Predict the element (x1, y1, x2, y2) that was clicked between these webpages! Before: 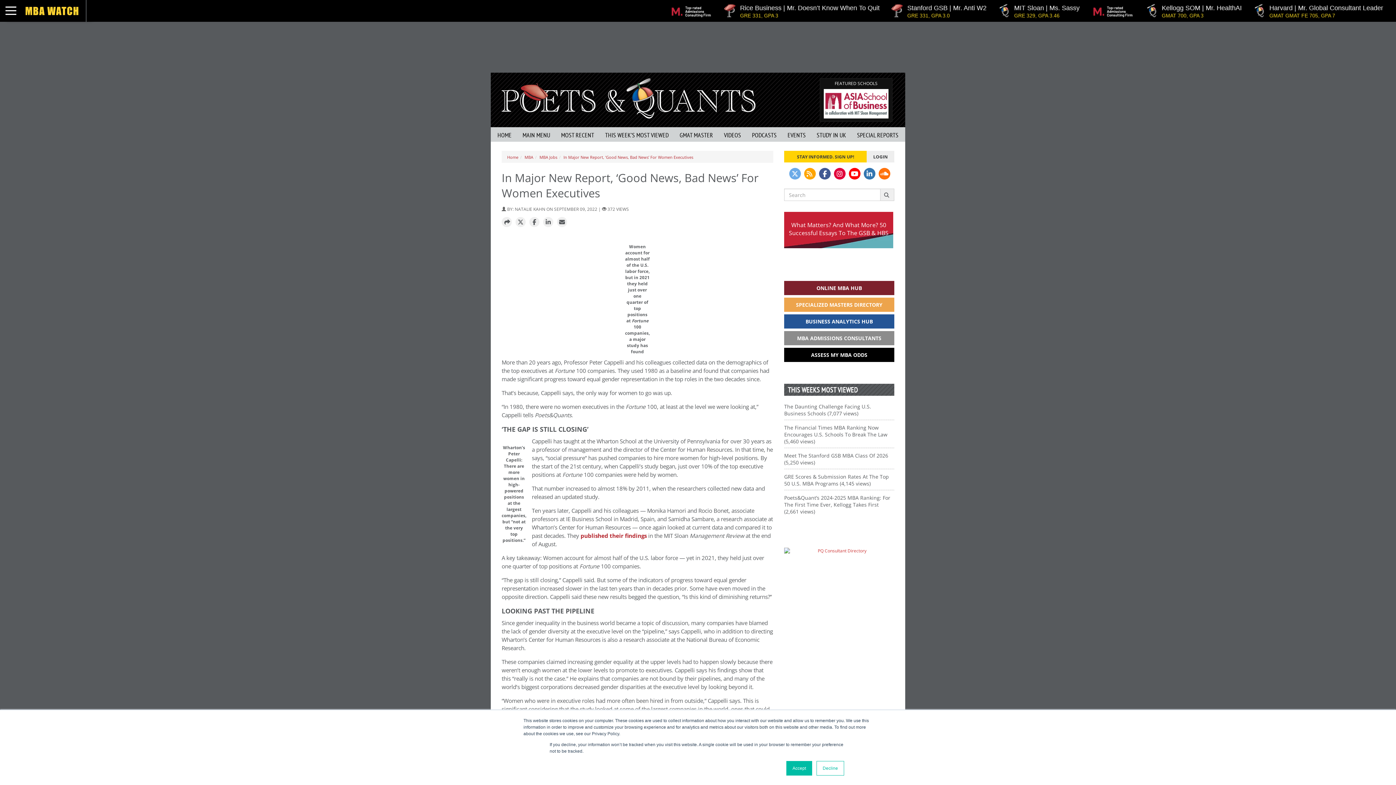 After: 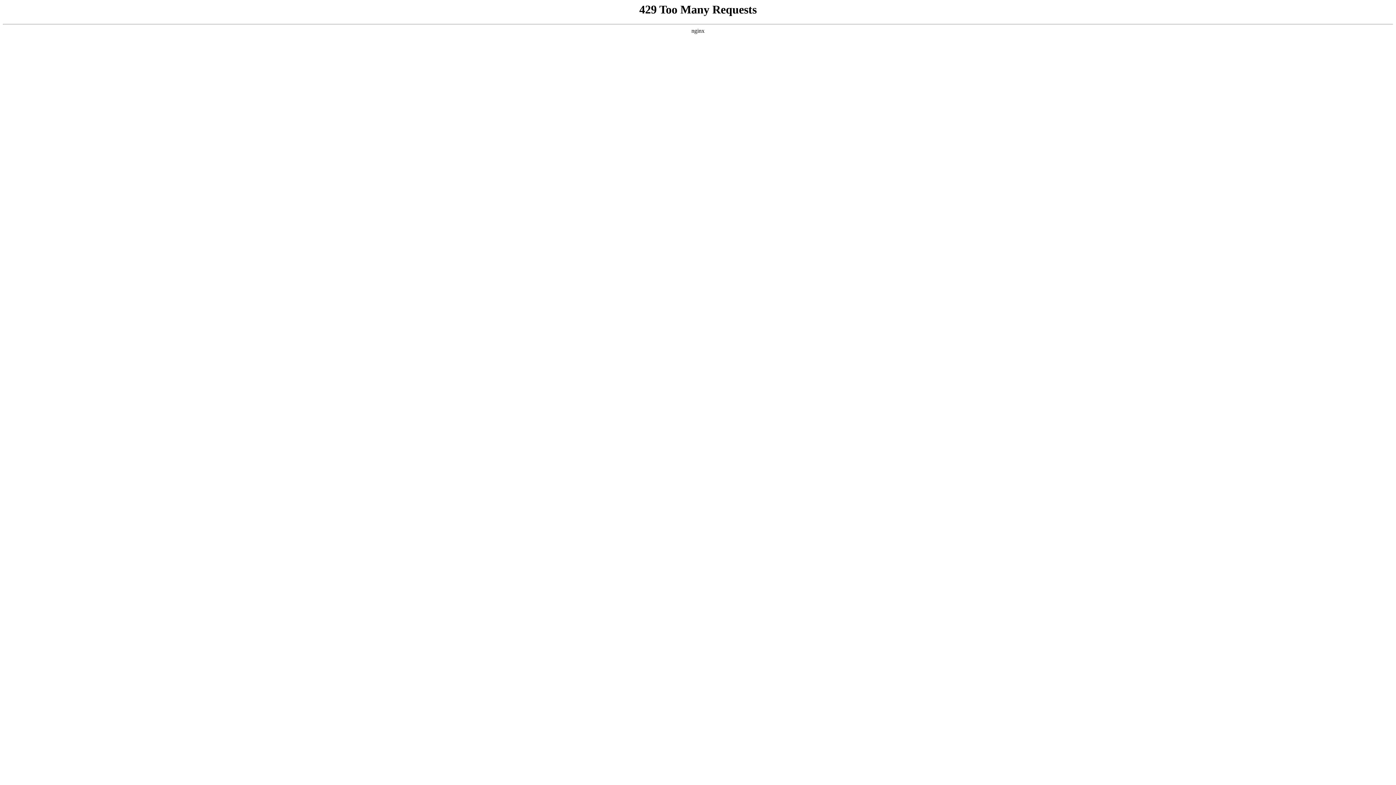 Action: bbox: (599, 127, 674, 141) label: THIS WEEK’S MOST VIEWED